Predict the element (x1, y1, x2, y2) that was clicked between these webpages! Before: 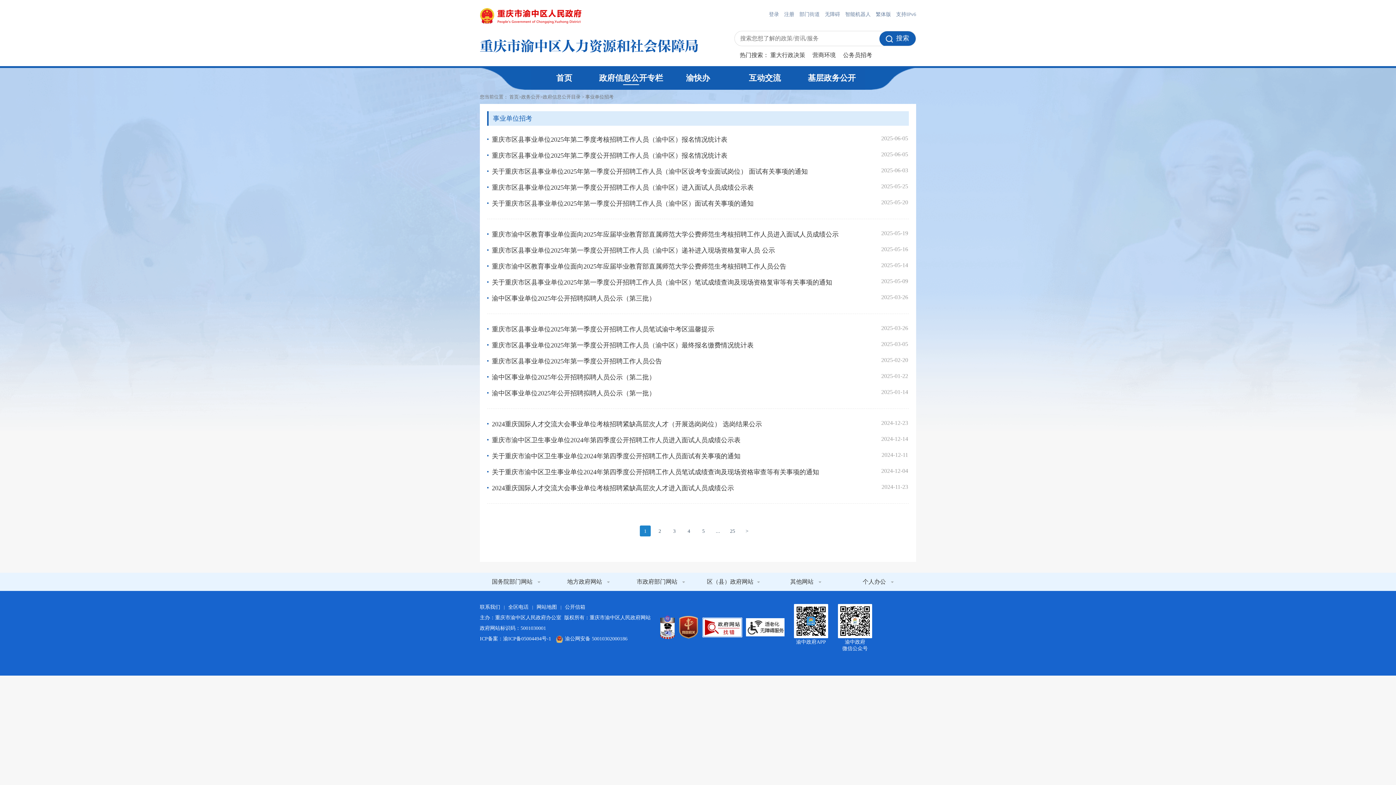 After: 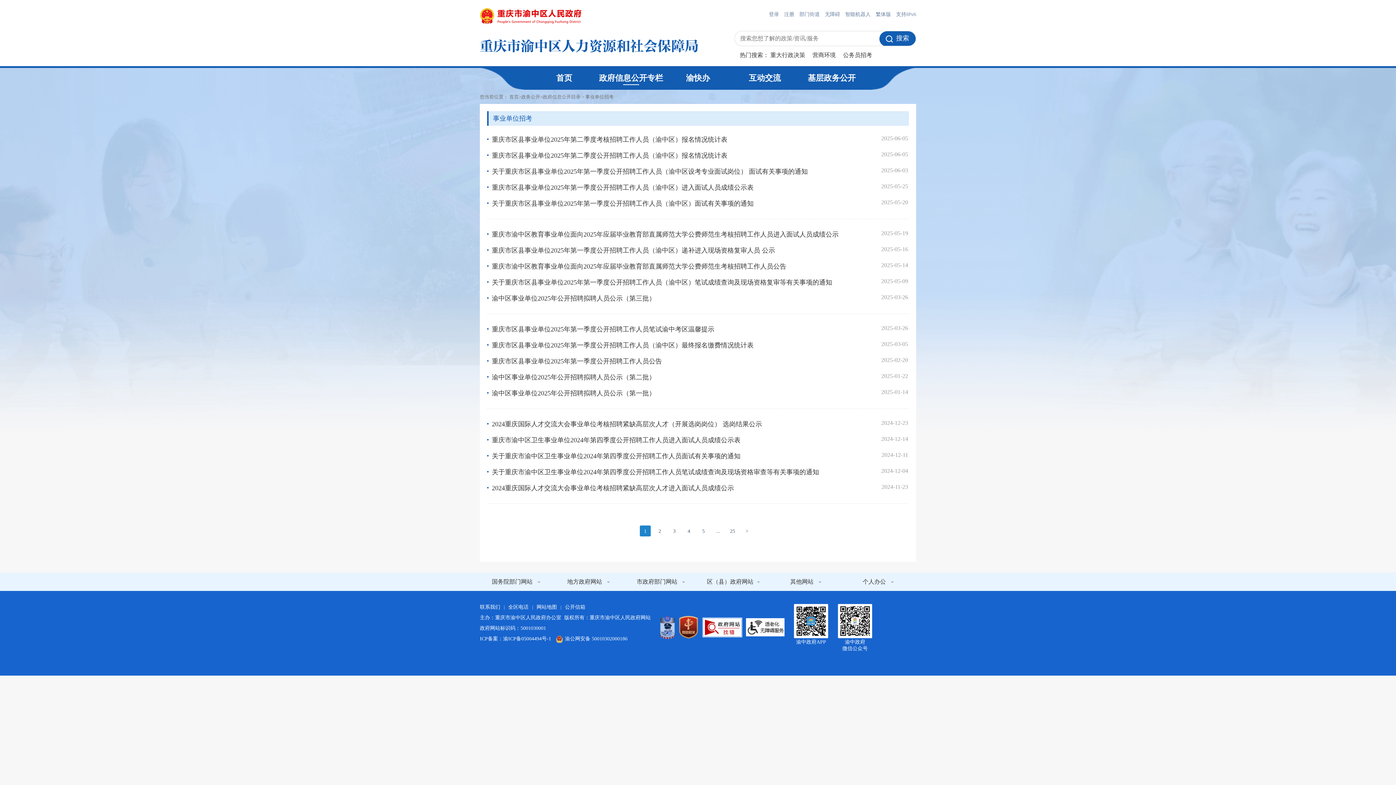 Action: bbox: (660, 615, 674, 639)